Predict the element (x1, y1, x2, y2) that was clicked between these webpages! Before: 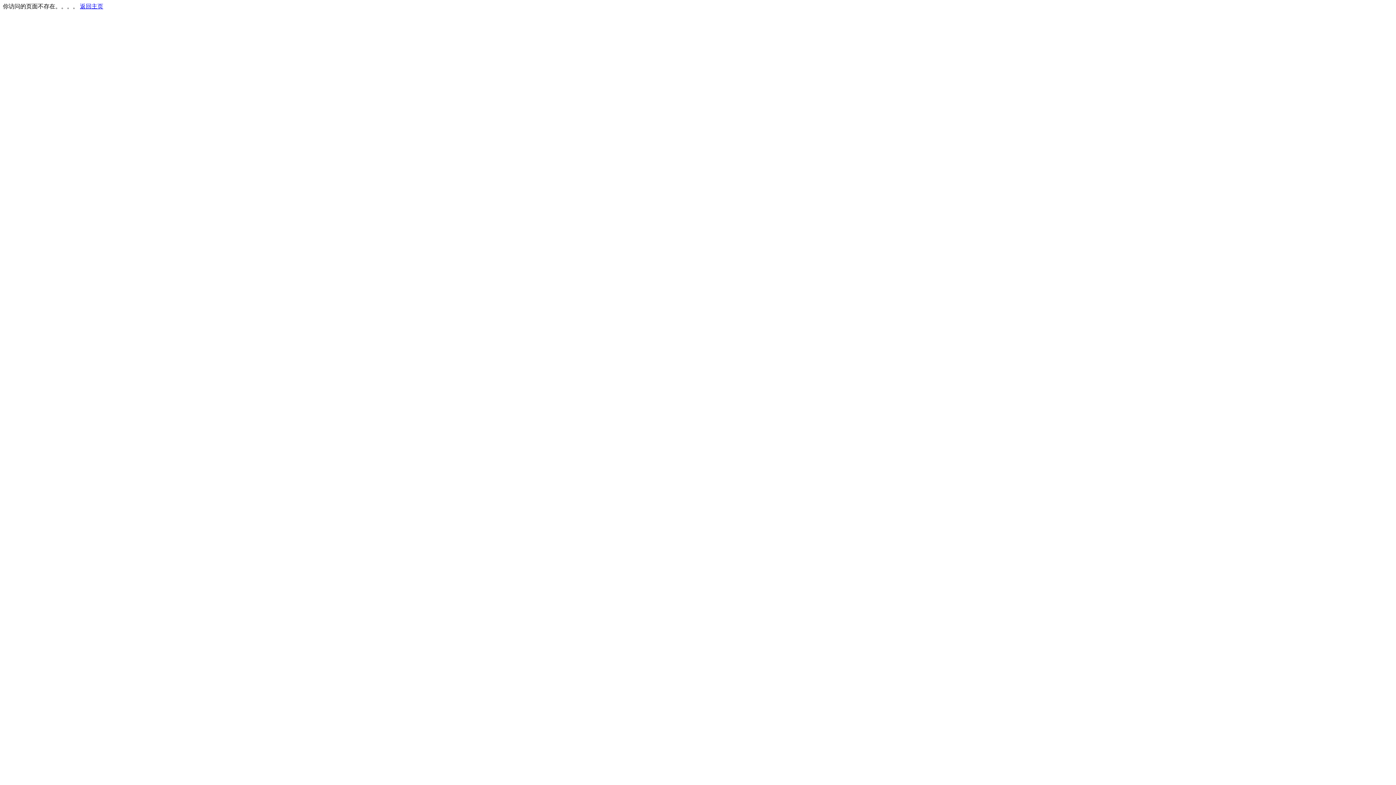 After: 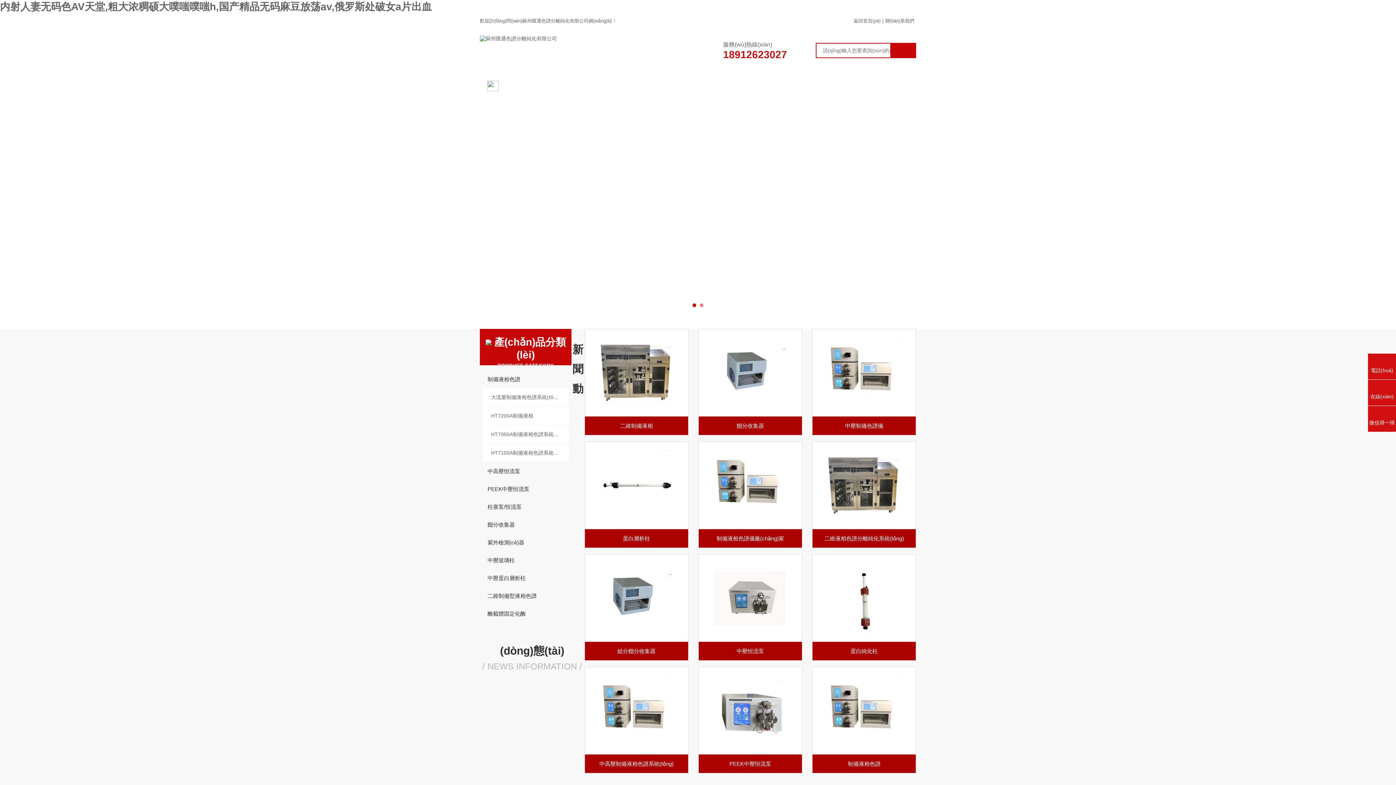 Action: label: 返回主页 bbox: (80, 3, 103, 9)